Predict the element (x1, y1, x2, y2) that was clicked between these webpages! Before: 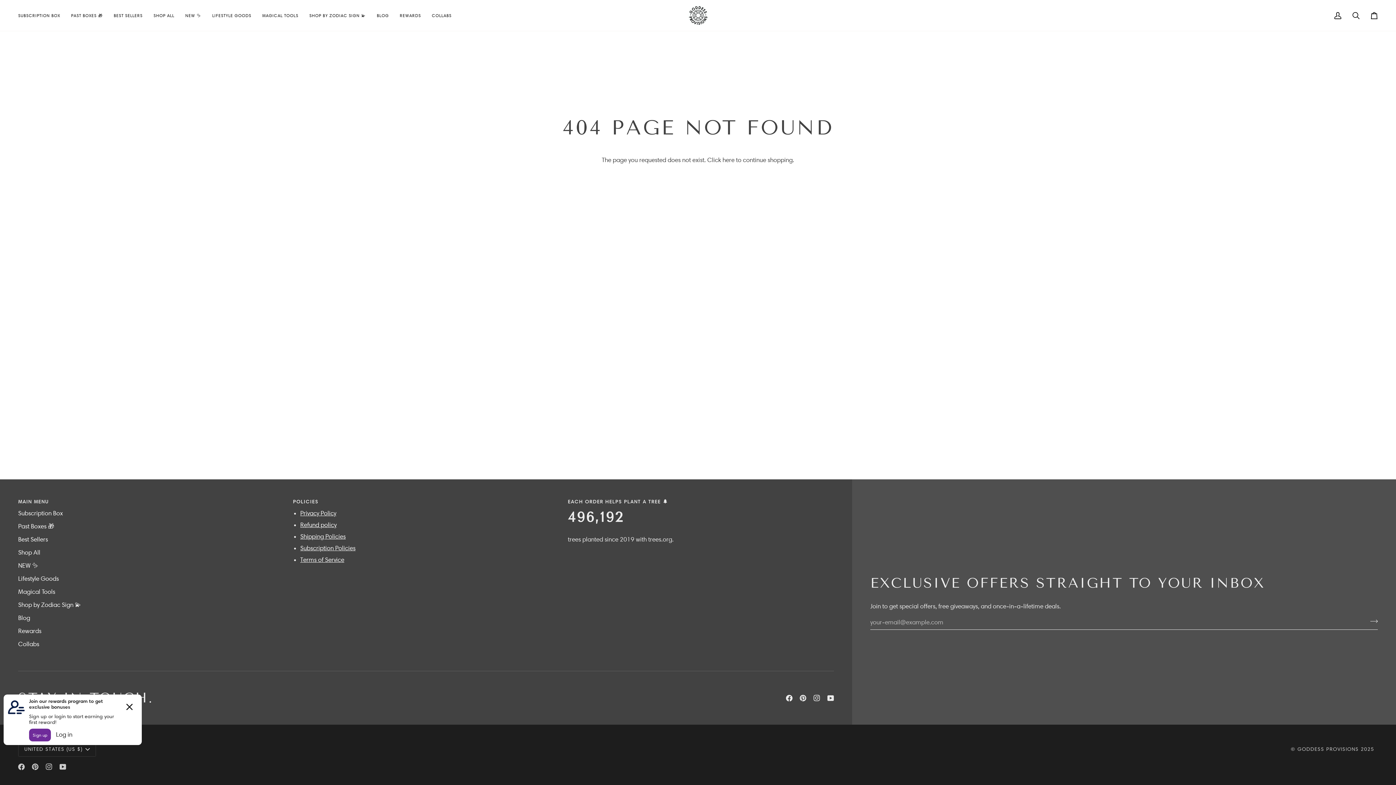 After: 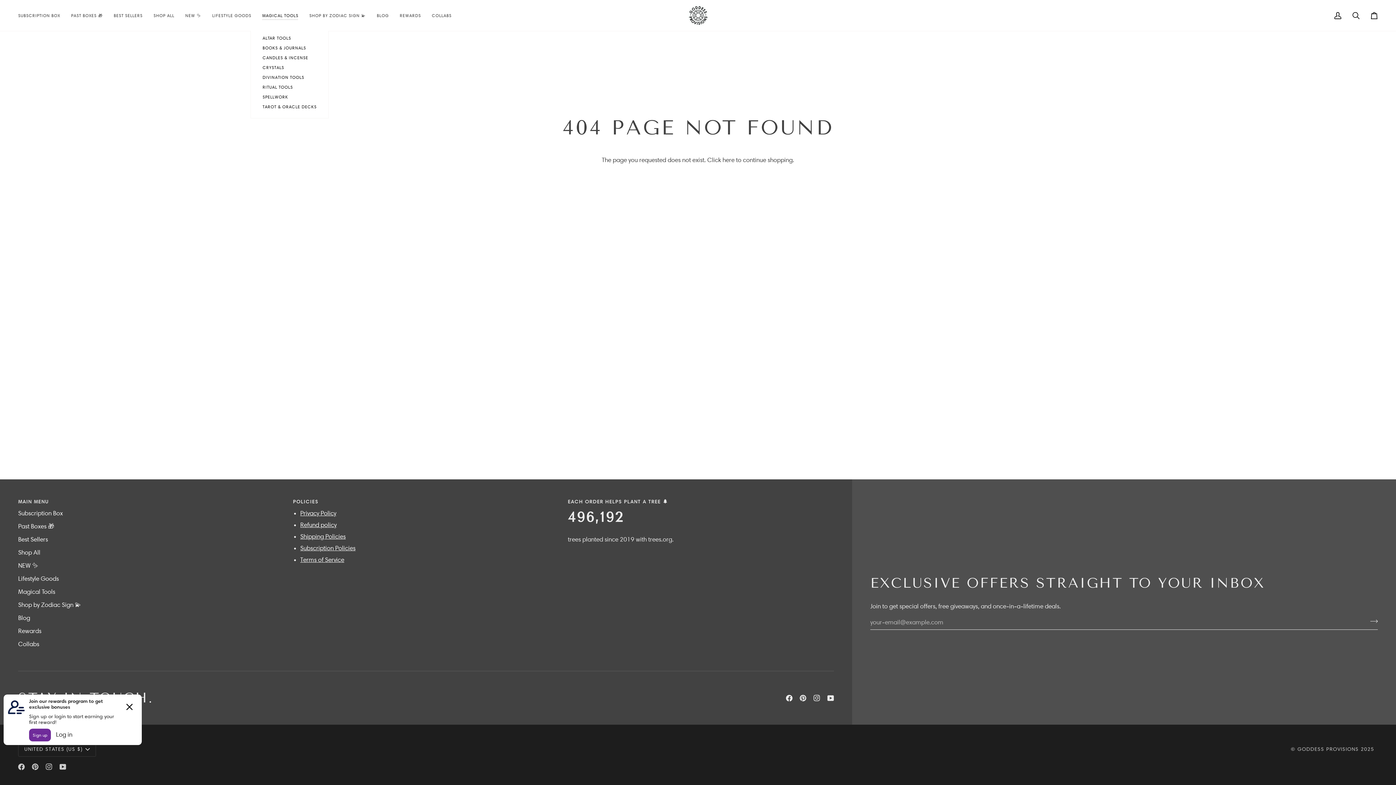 Action: bbox: (256, 0, 303, 30) label: MAGICAL TOOLS